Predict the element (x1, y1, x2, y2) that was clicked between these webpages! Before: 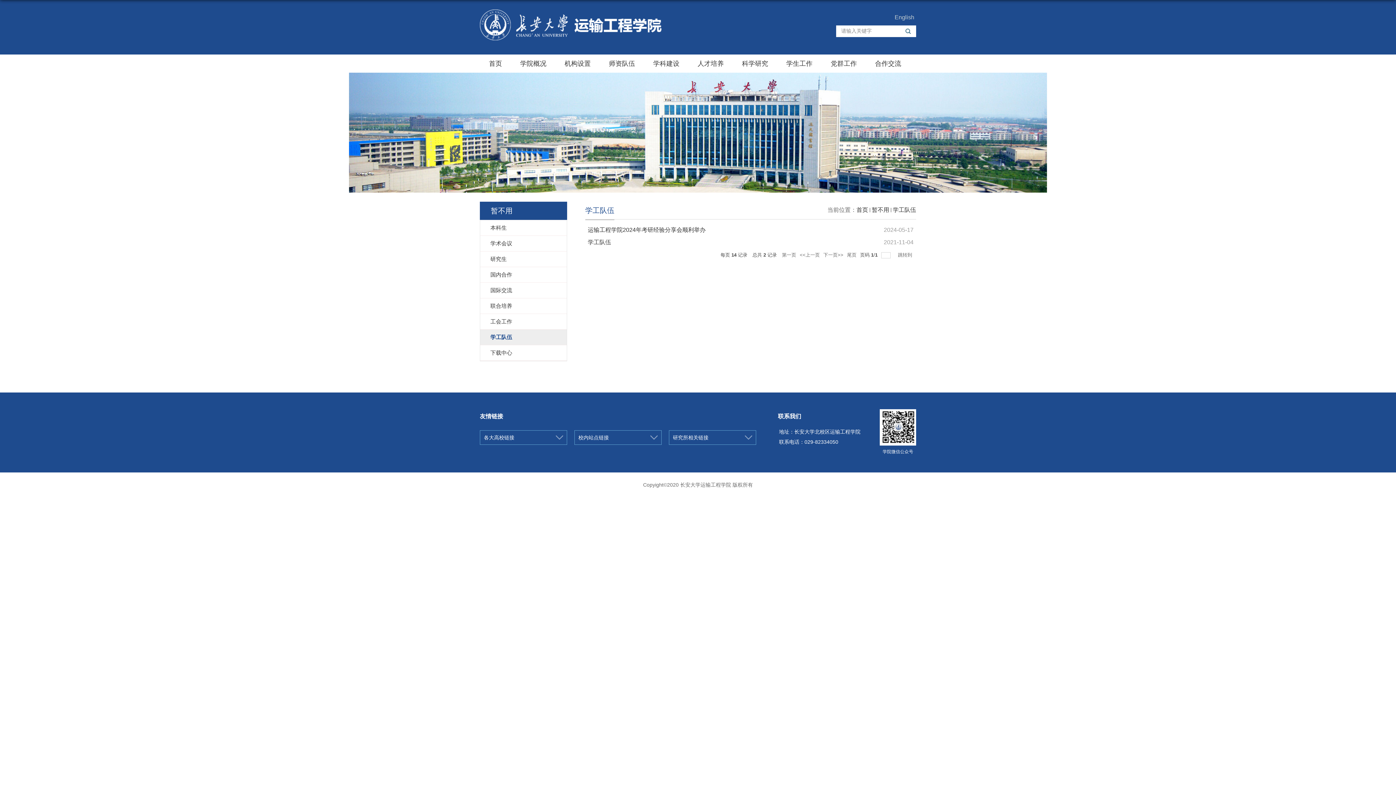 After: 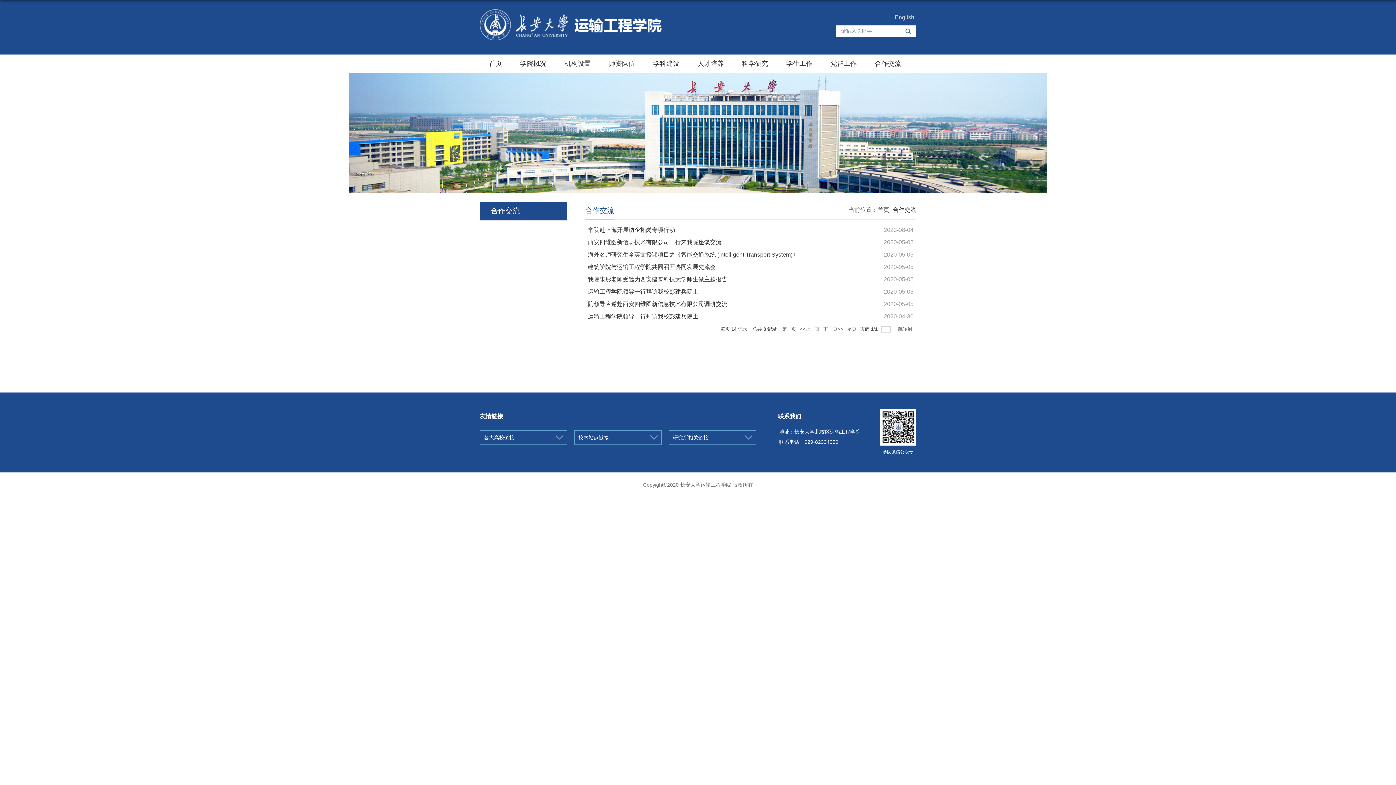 Action: label: 合作交流 bbox: (866, 54, 910, 72)